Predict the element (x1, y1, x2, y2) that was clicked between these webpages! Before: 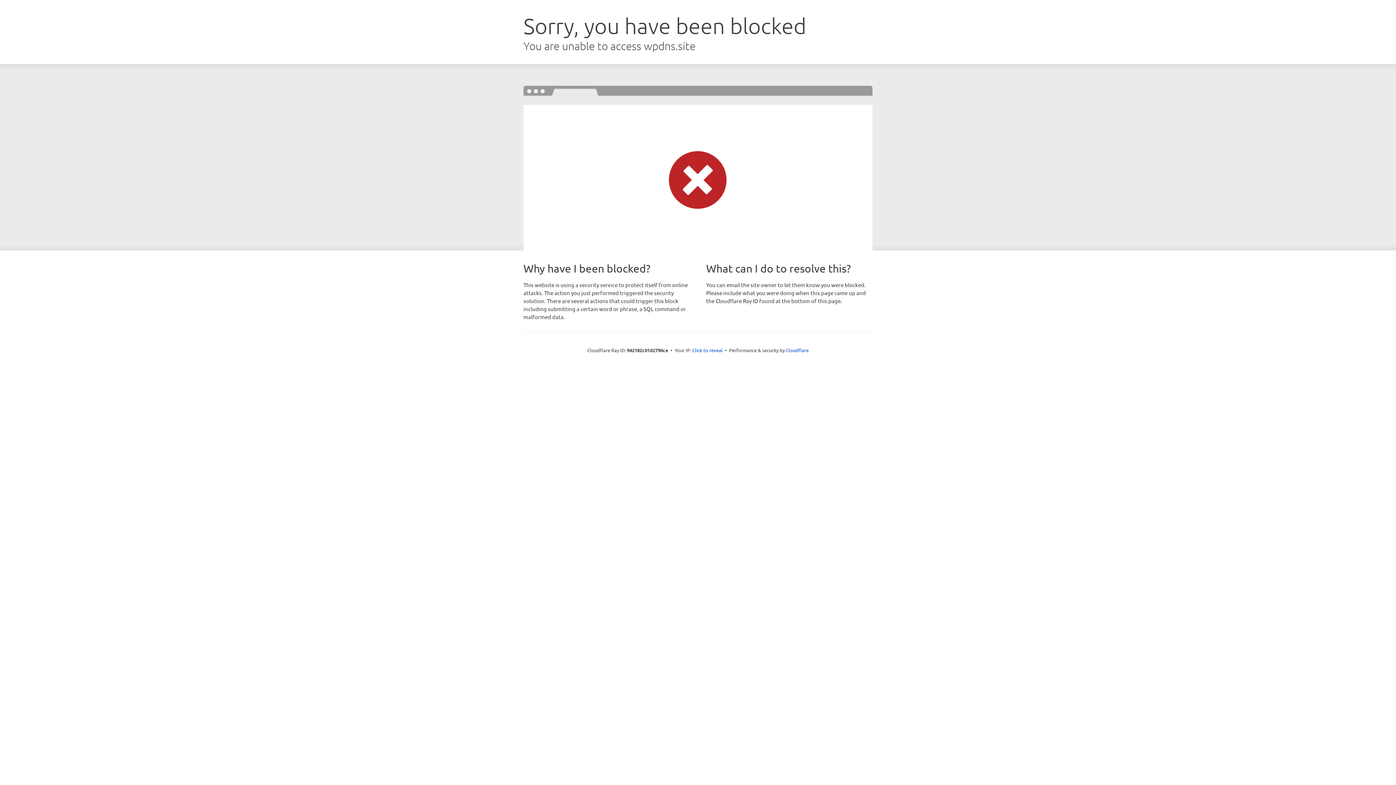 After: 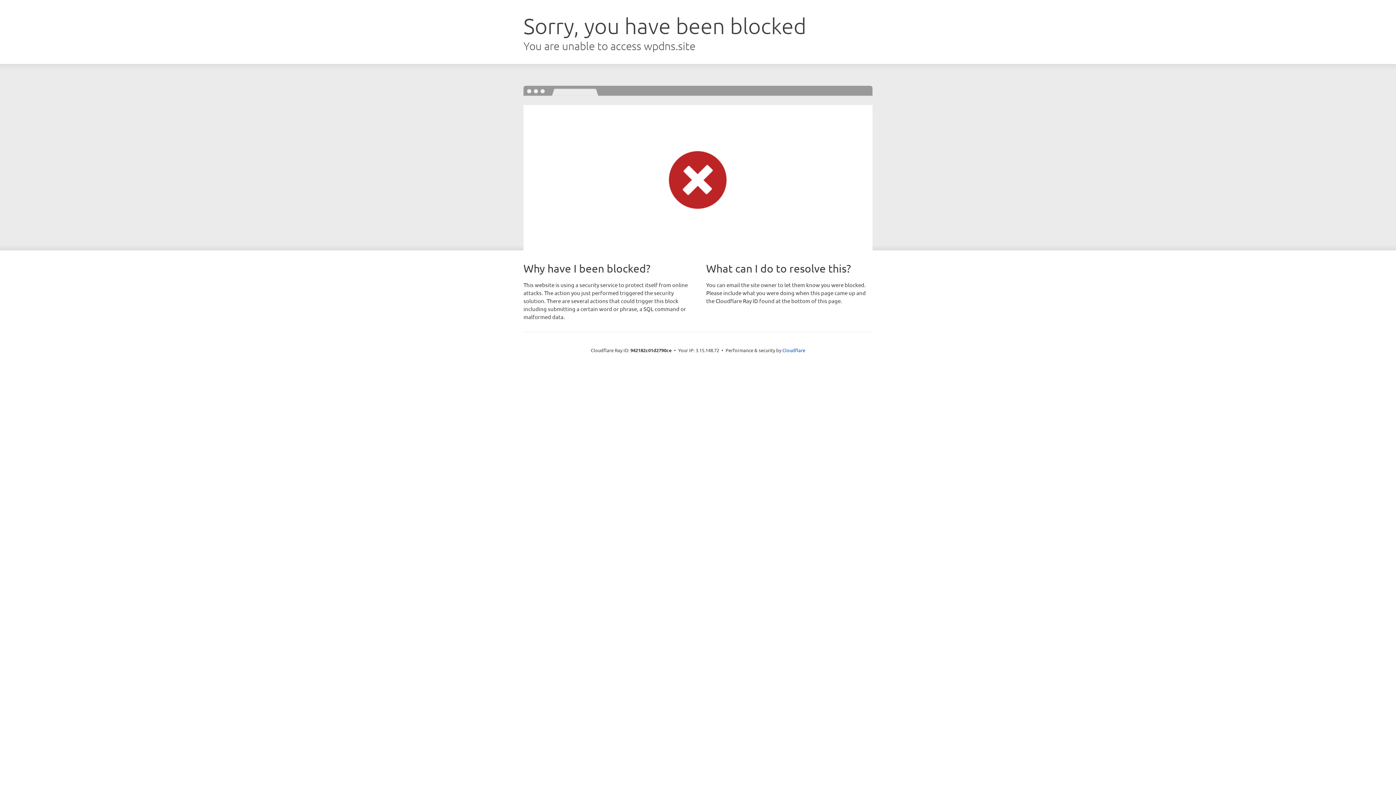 Action: bbox: (692, 346, 722, 353) label: Click to reveal